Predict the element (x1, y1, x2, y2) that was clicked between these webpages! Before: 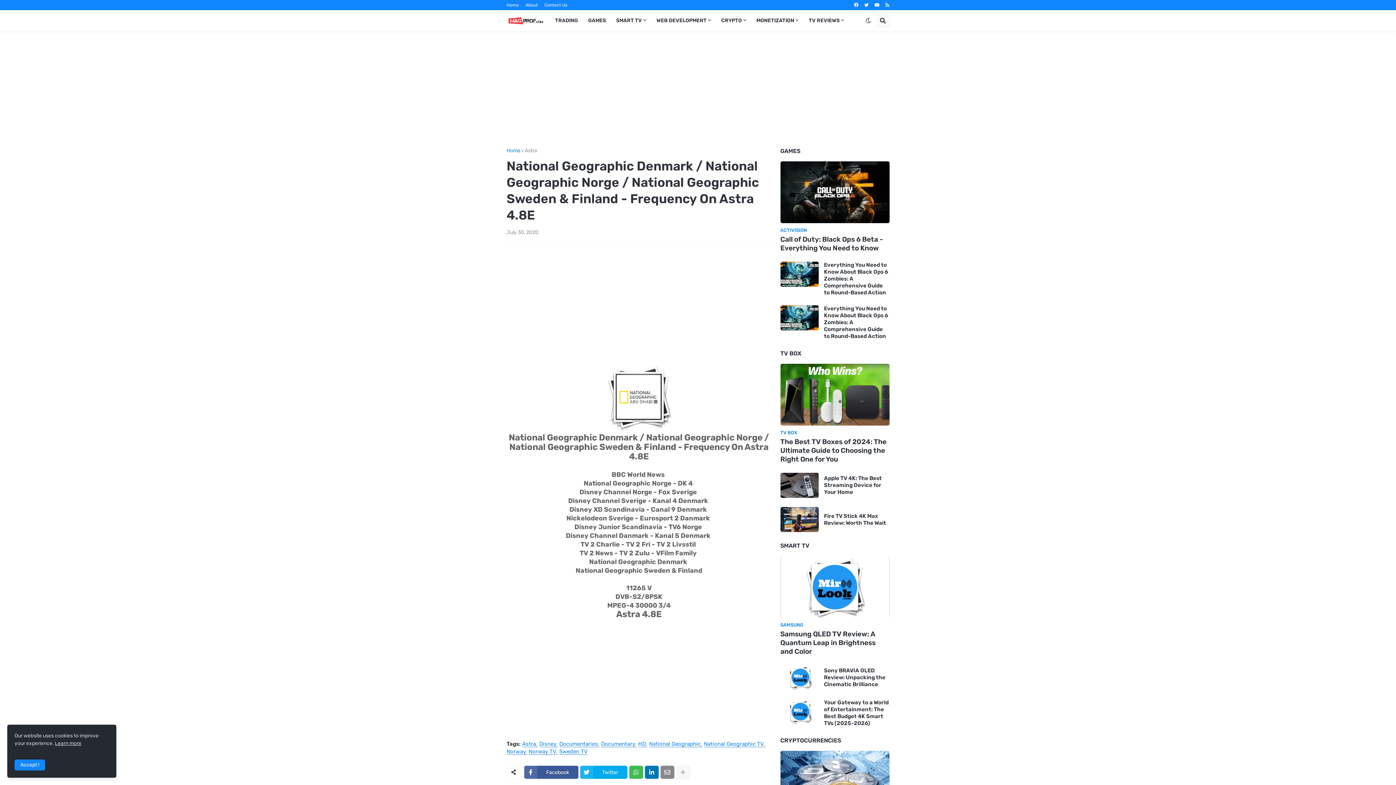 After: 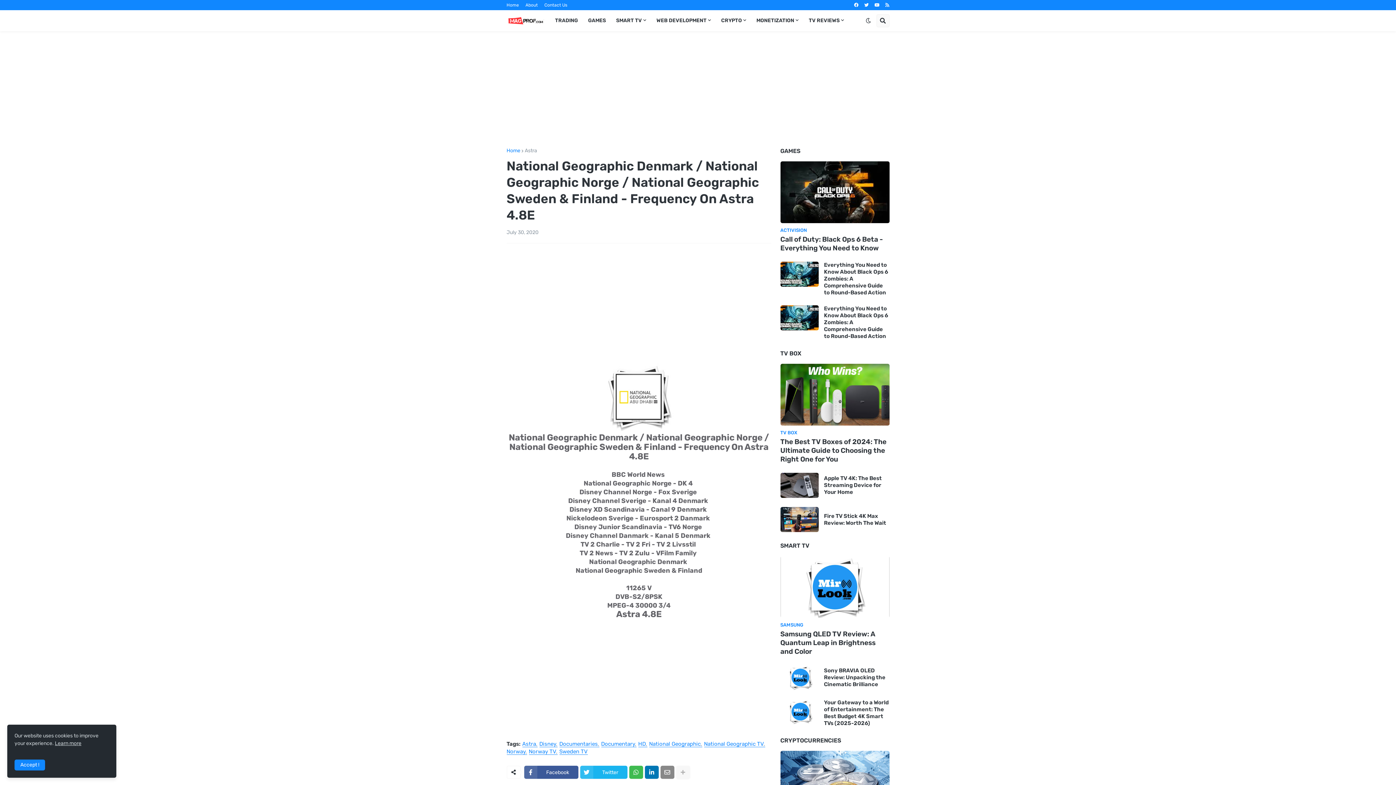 Action: bbox: (580, 766, 627, 779) label: Twitter